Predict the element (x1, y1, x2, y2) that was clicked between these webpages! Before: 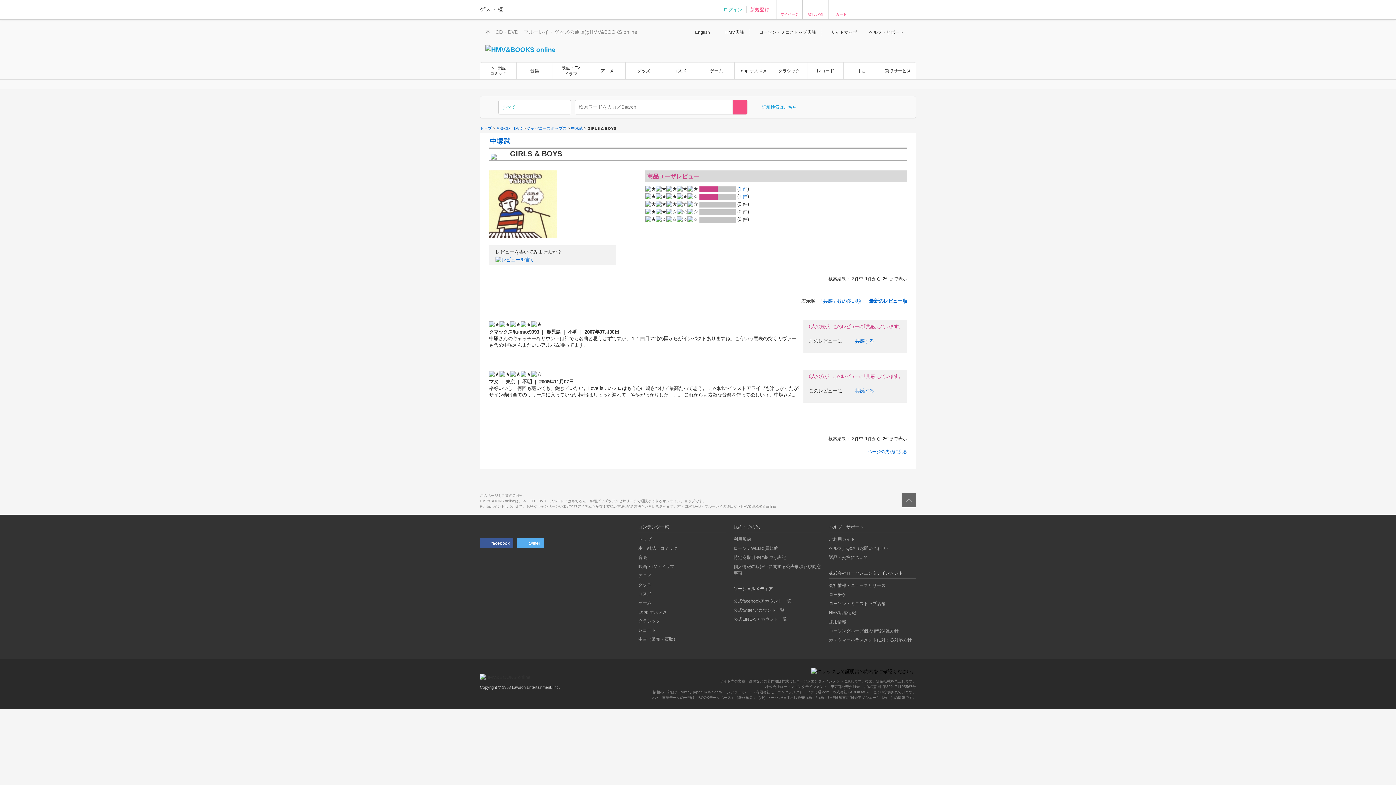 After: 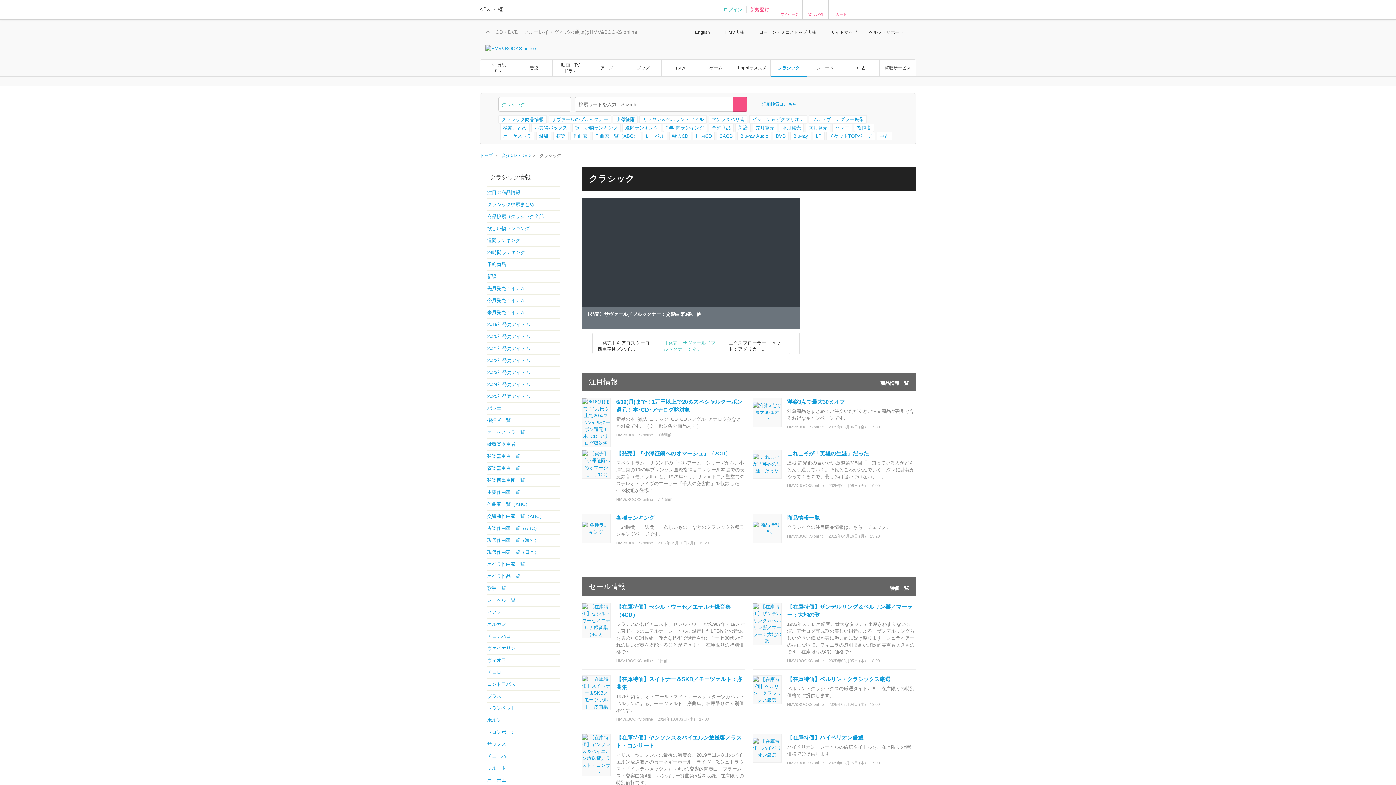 Action: label: クラシック bbox: (638, 618, 660, 623)